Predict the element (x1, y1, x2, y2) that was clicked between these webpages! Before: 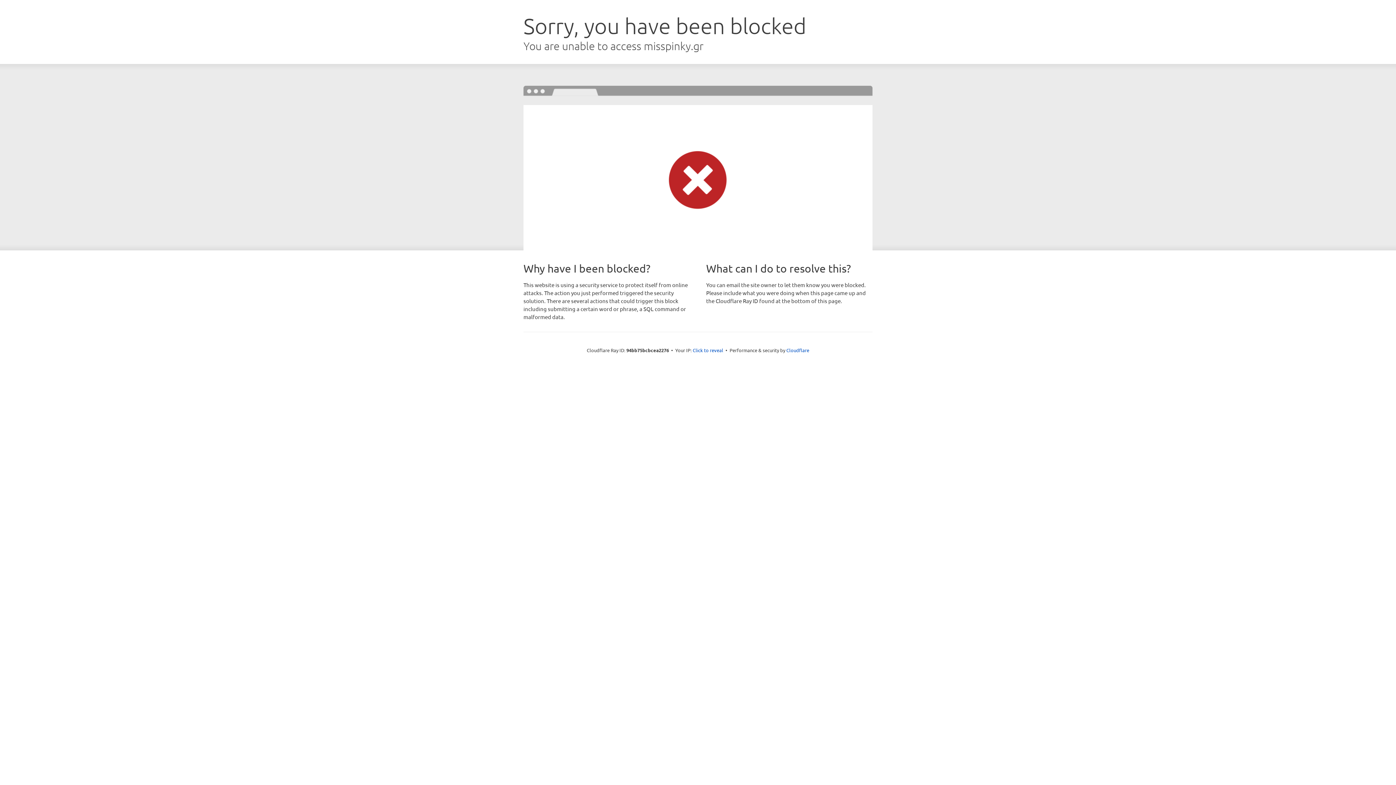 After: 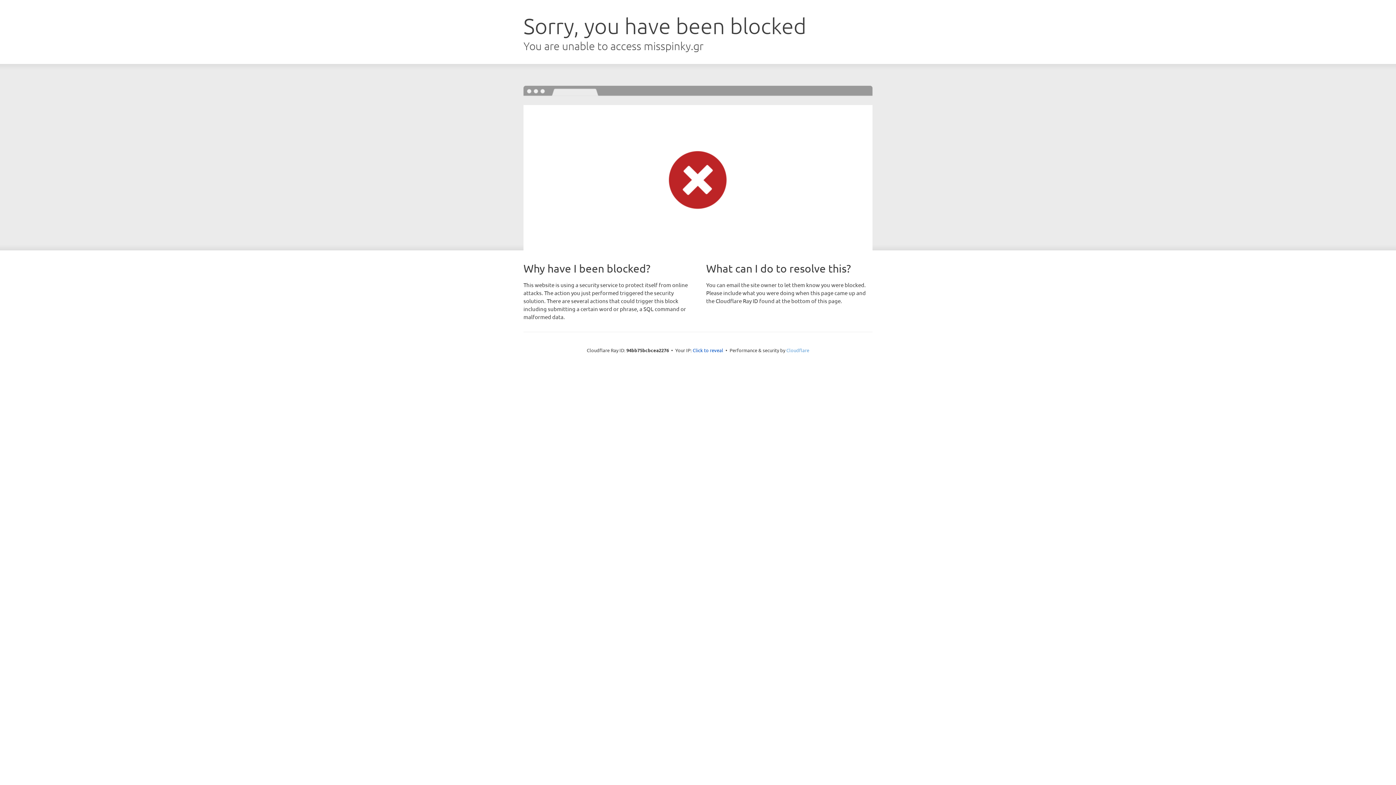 Action: label: Cloudflare bbox: (786, 347, 809, 353)